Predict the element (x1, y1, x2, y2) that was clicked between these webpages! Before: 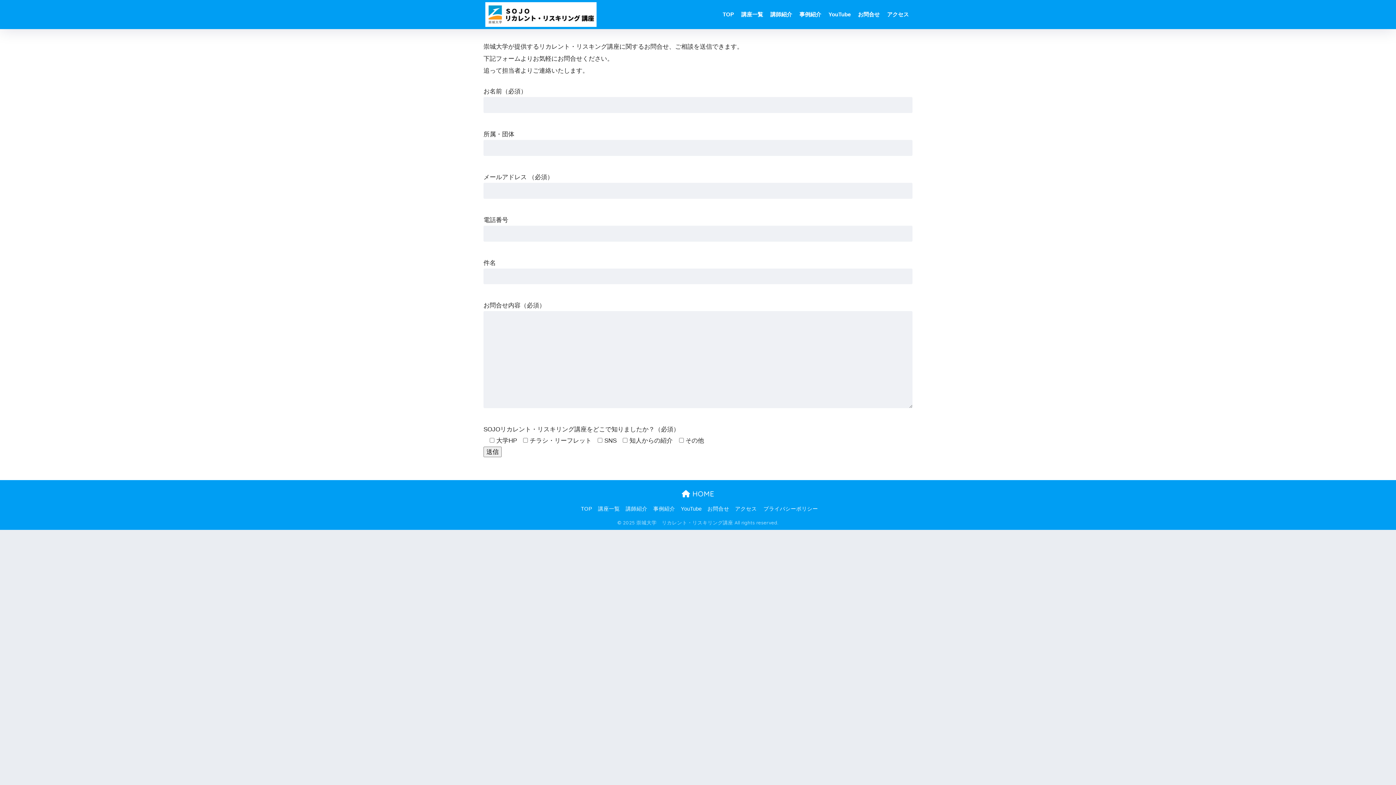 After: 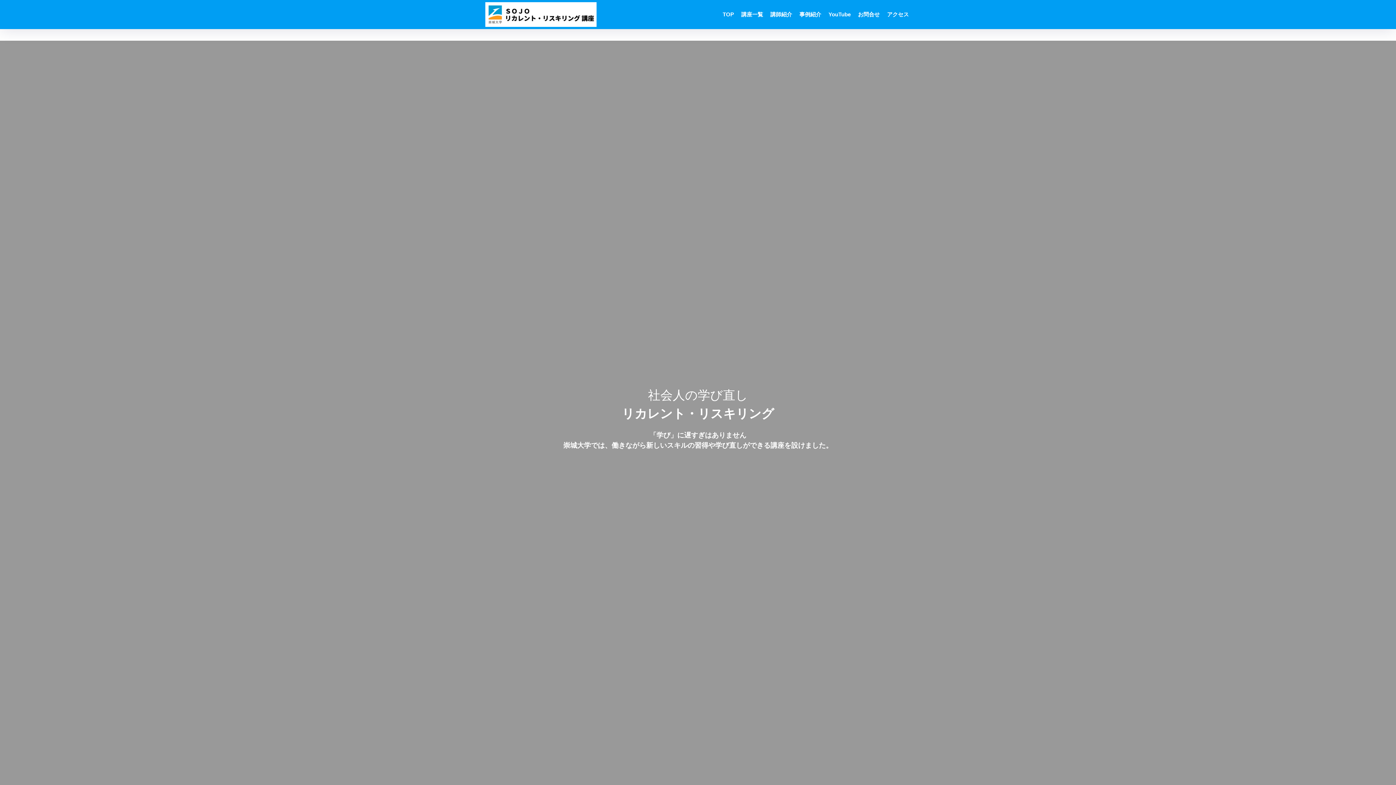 Action: bbox: (719, 0, 737, 29) label: TOP